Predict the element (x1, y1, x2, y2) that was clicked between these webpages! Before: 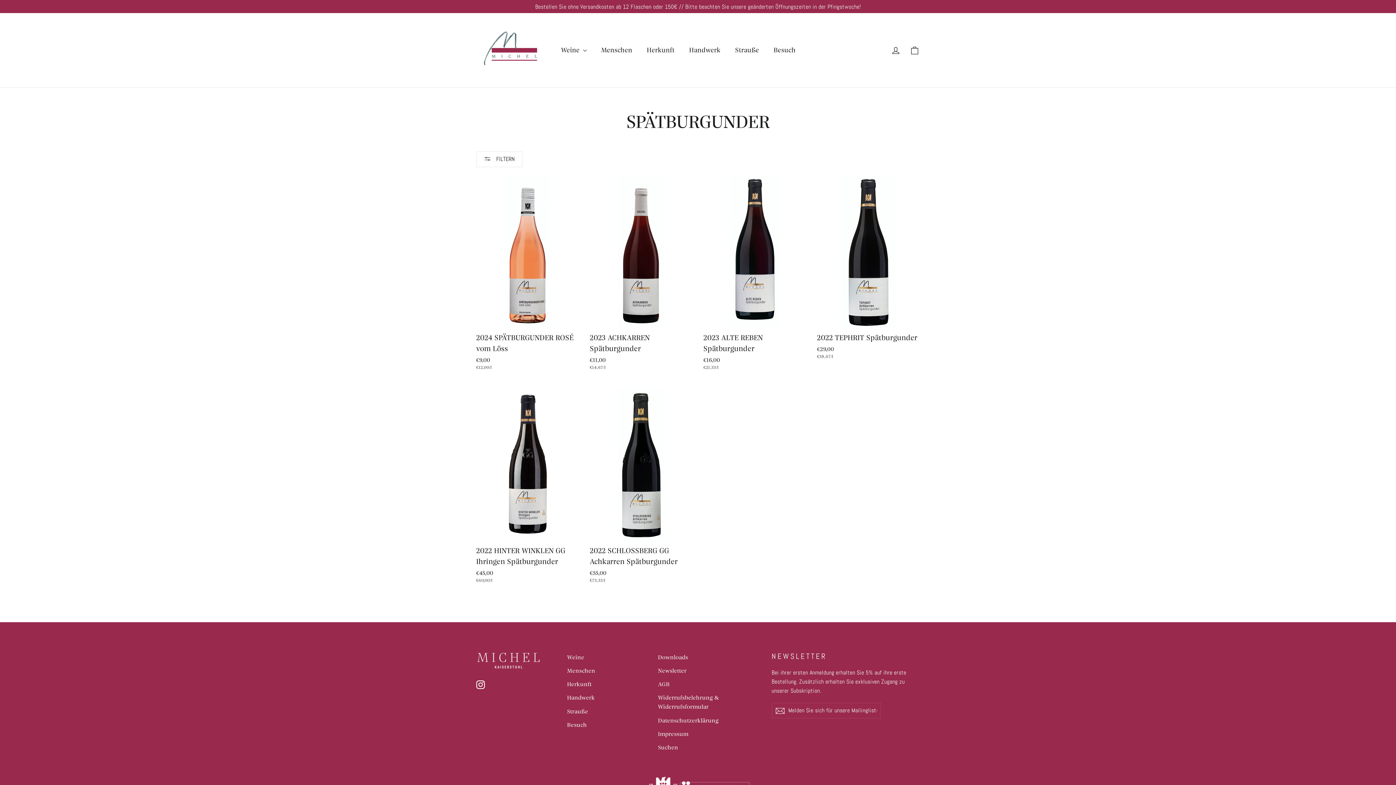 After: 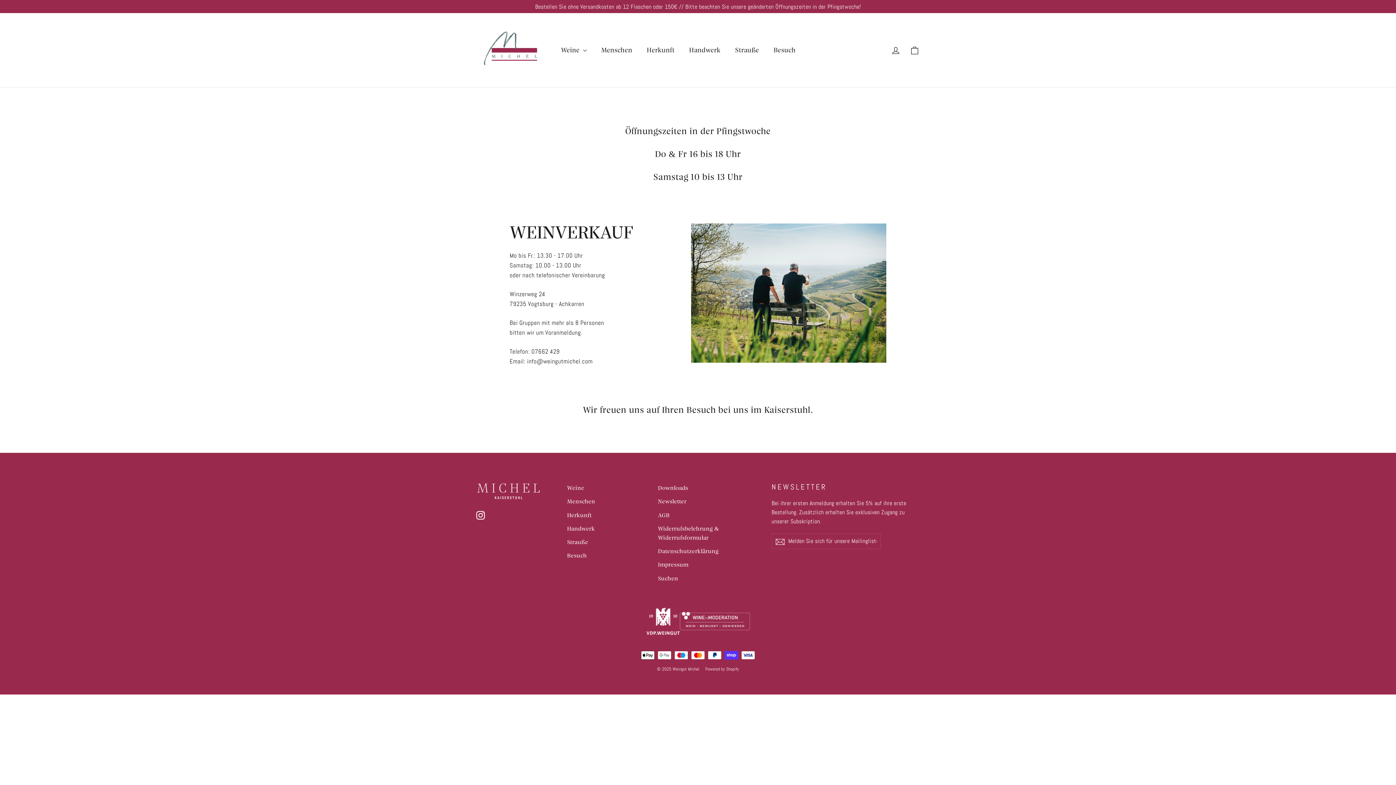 Action: bbox: (567, 719, 647, 731) label: Besuch